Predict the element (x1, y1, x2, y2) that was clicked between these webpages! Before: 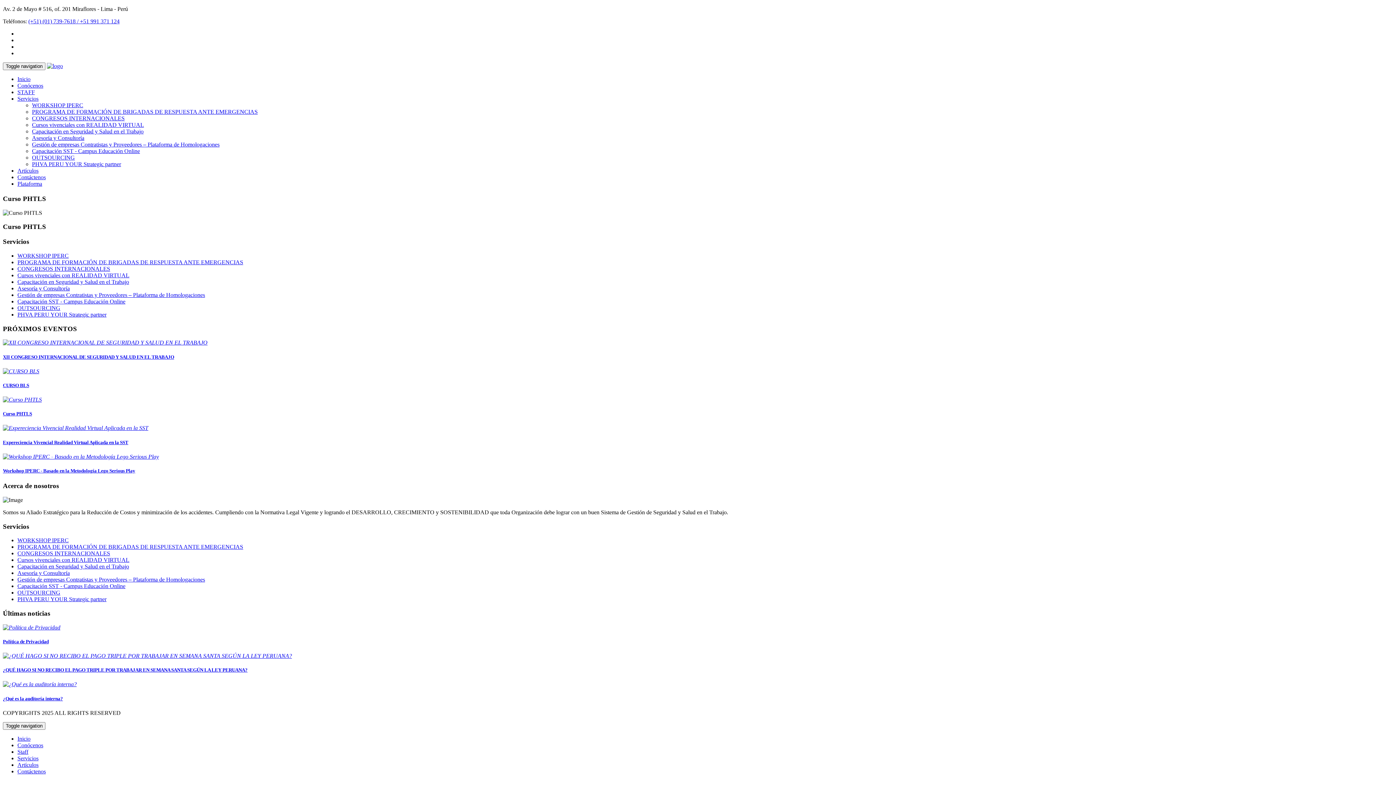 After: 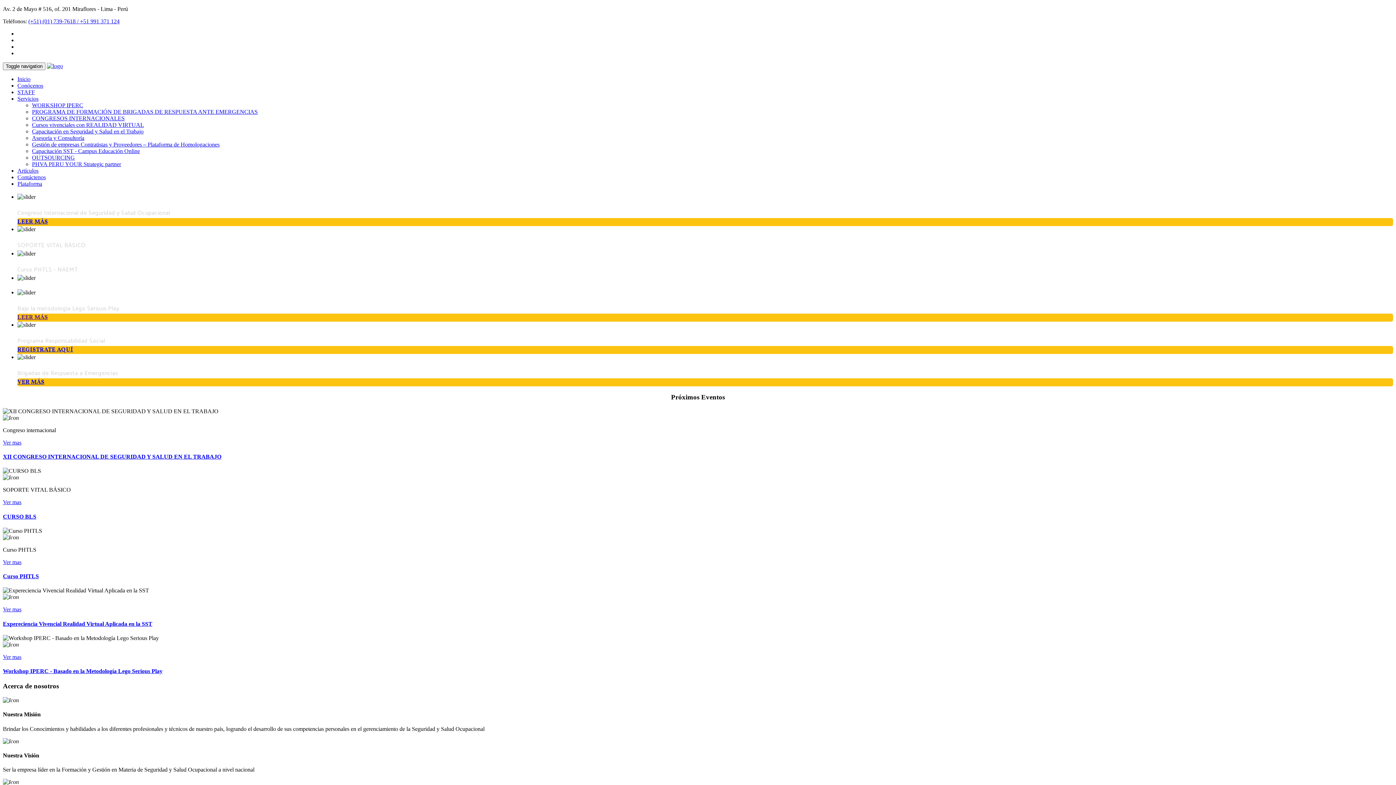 Action: bbox: (17, 76, 30, 82) label: Inicio